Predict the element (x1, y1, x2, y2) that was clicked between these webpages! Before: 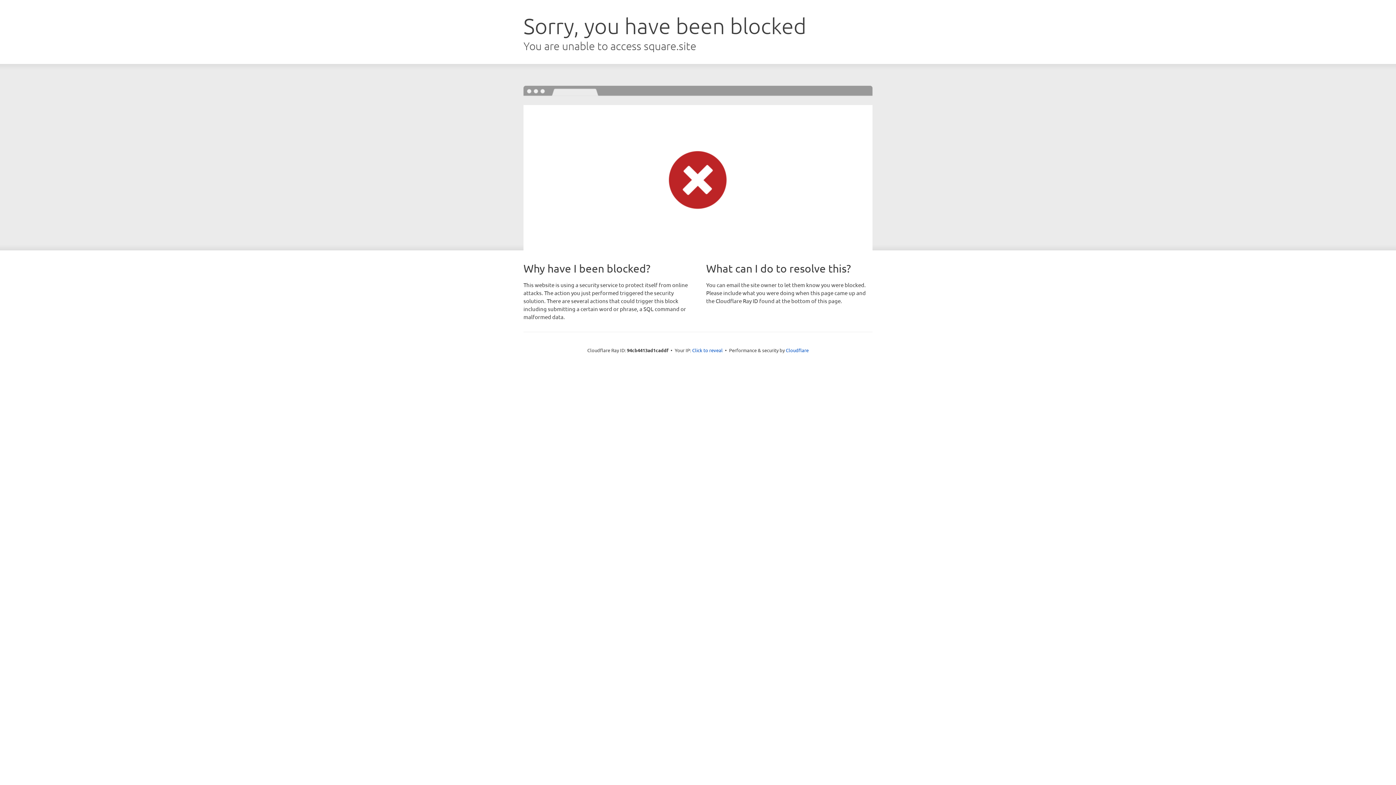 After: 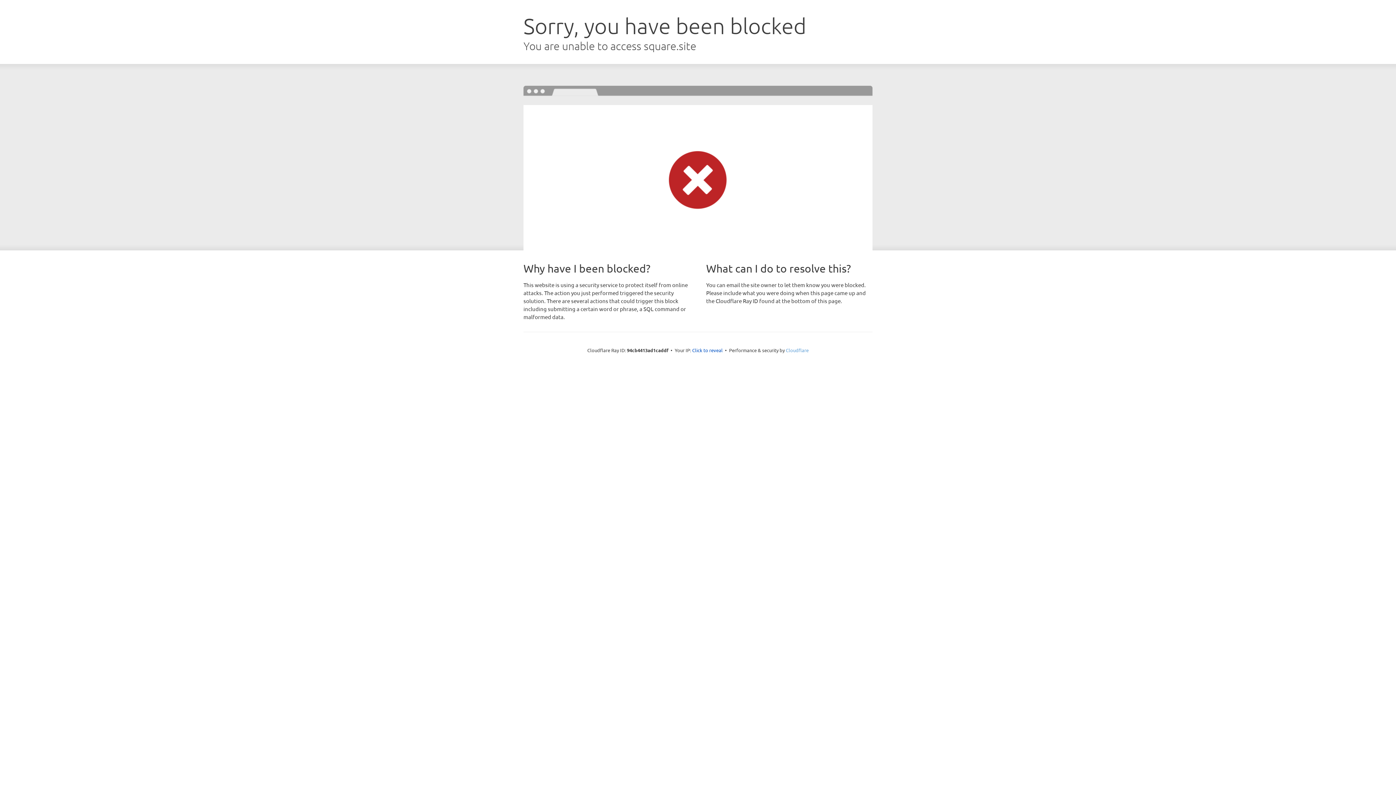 Action: bbox: (786, 347, 808, 353) label: Cloudflare